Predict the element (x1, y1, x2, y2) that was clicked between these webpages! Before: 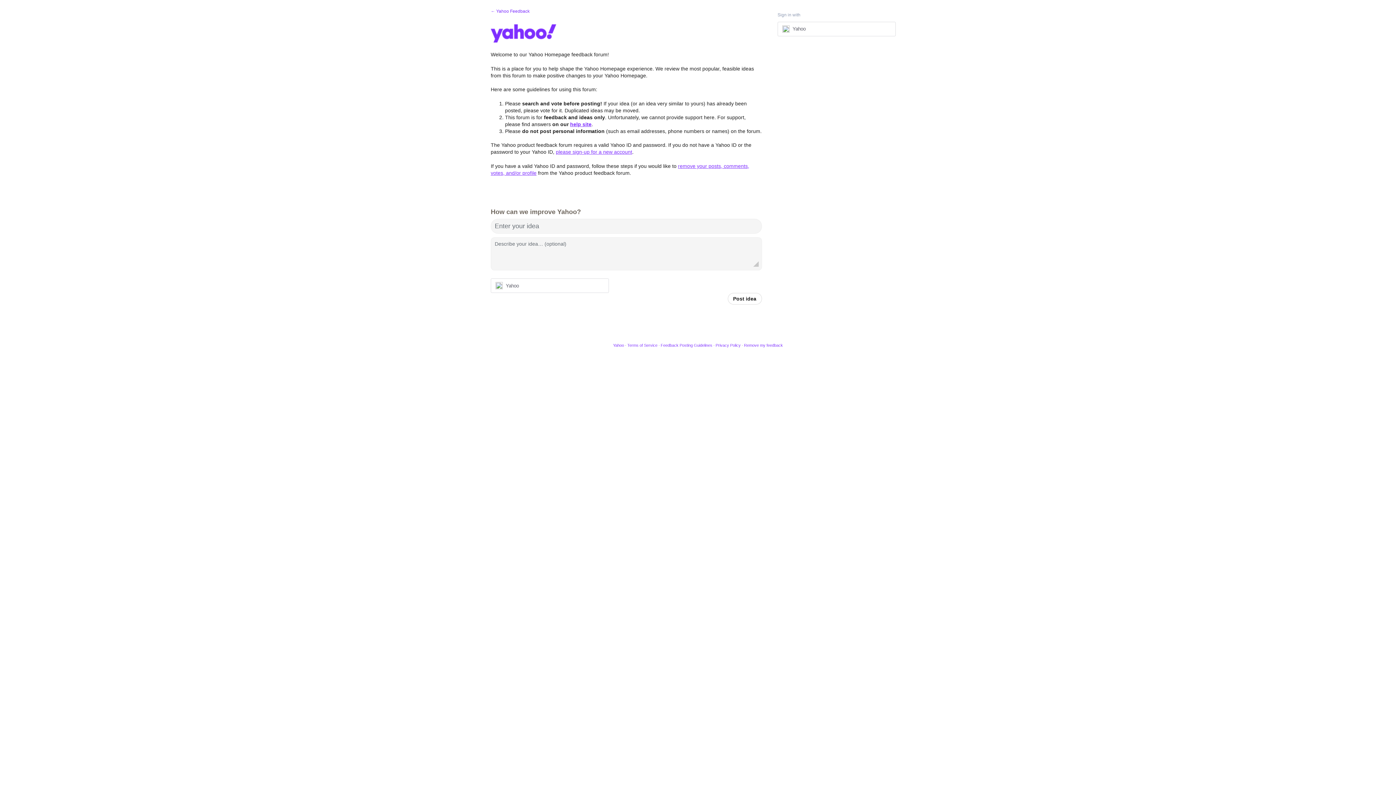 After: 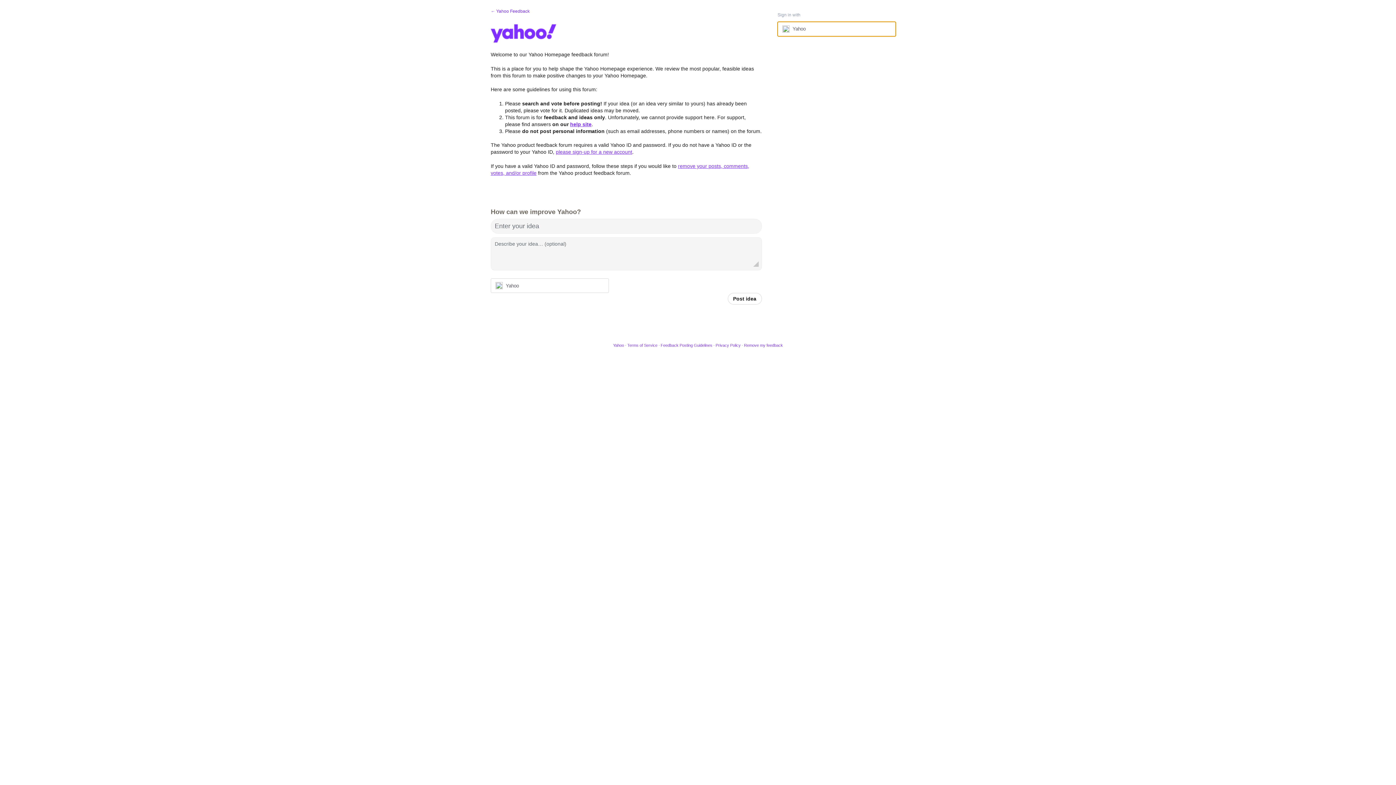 Action: bbox: (777, 21, 895, 36) label: Yahoo sign in